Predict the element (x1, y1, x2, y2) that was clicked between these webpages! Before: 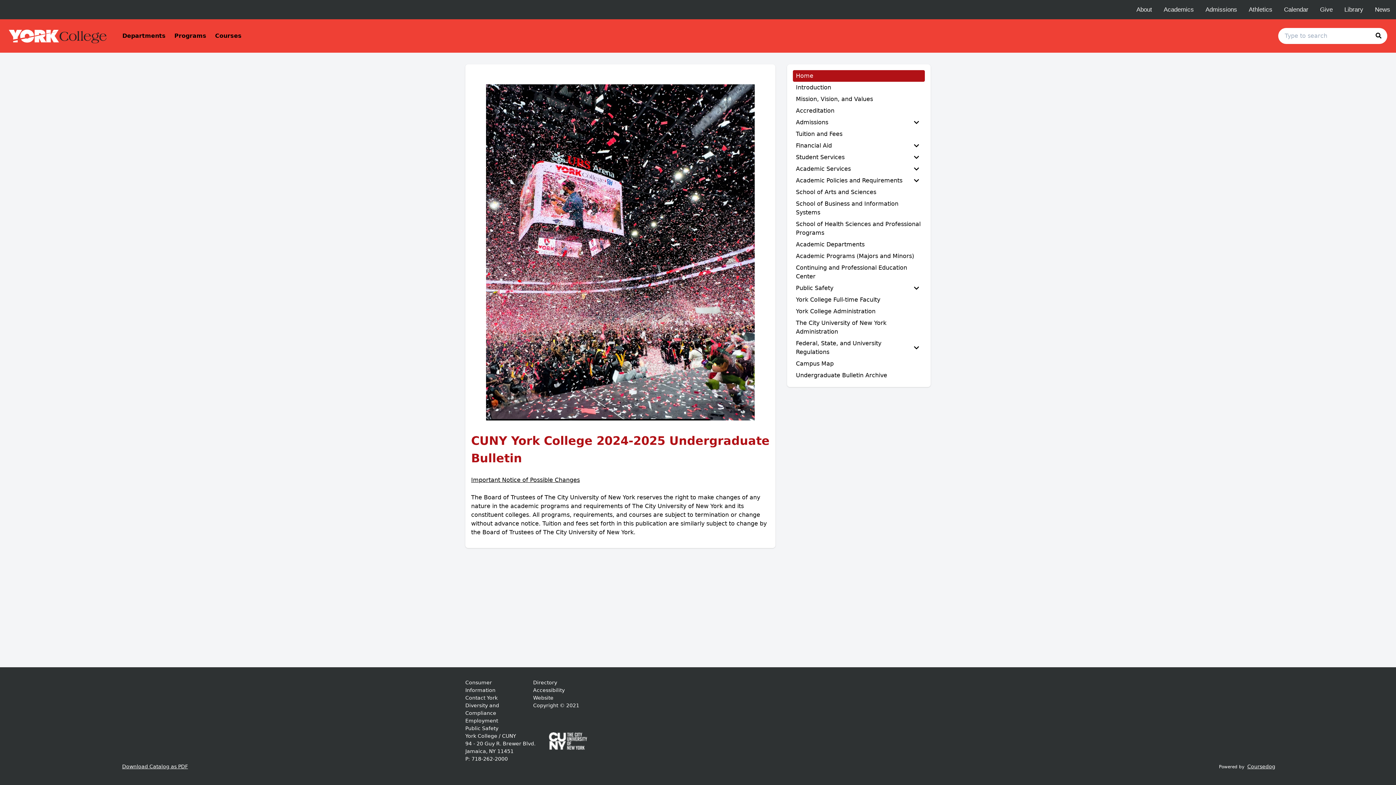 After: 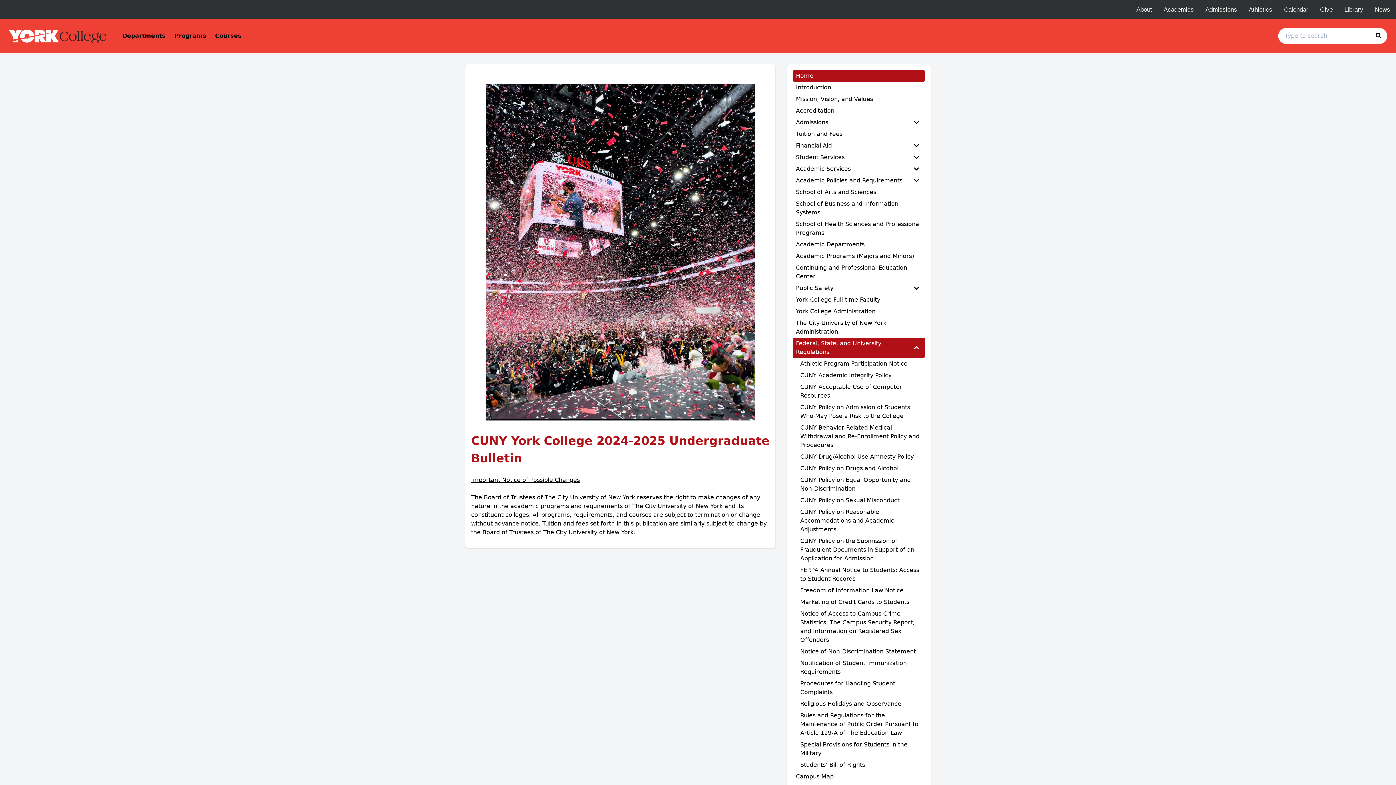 Action: bbox: (793, 337, 925, 358) label: Federal, State, and University Regulations